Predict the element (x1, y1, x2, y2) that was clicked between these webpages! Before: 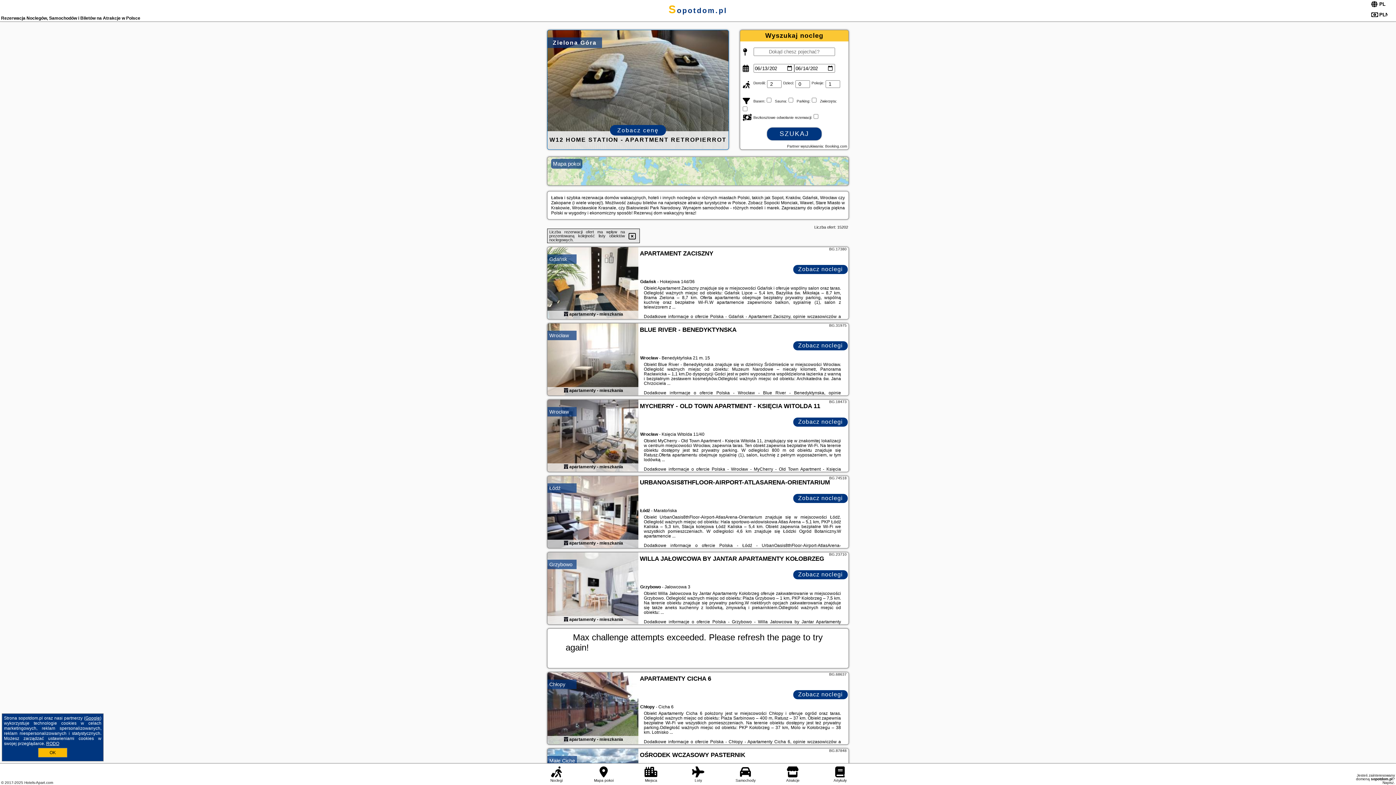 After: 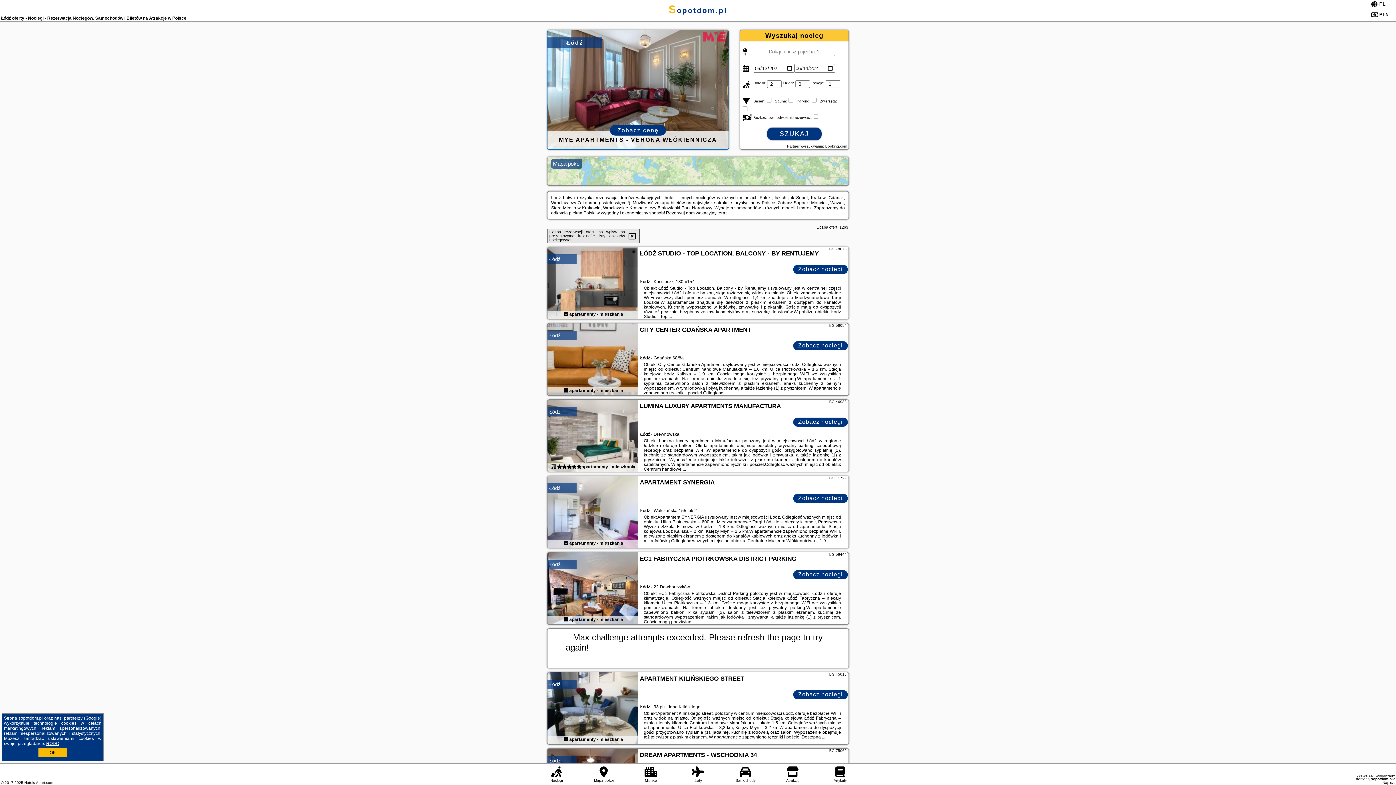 Action: bbox: (549, 485, 560, 491) label: Łódź